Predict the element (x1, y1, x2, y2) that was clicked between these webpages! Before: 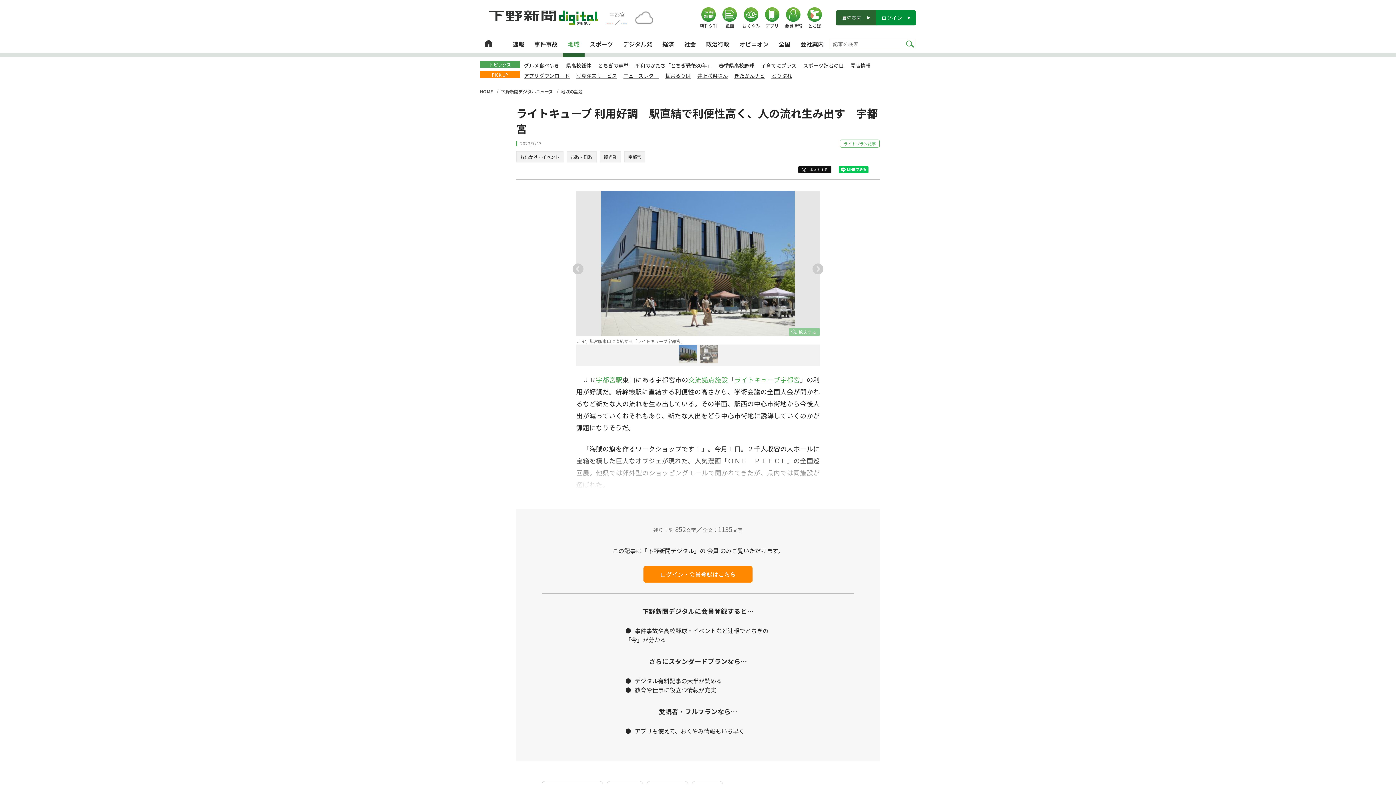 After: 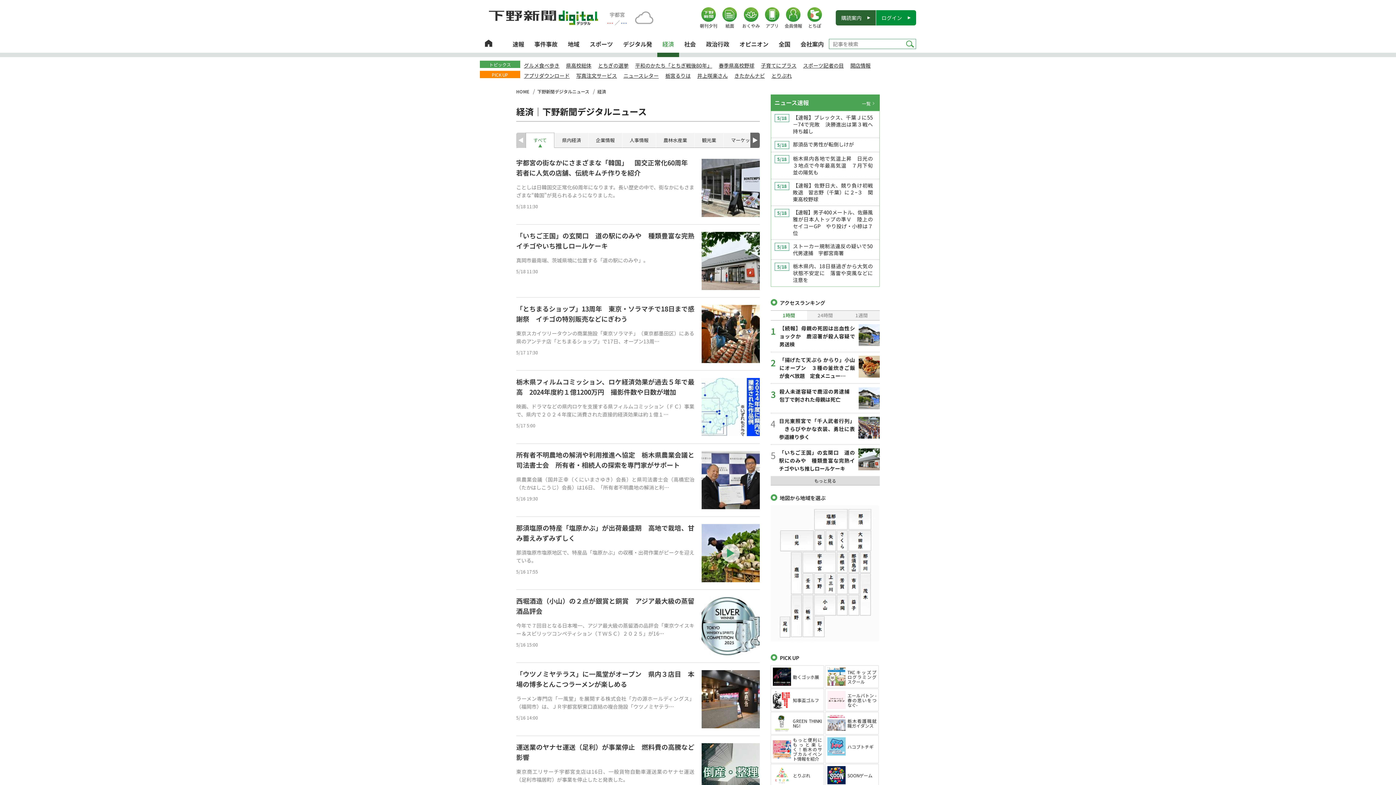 Action: label: 経済 bbox: (657, 35, 679, 52)